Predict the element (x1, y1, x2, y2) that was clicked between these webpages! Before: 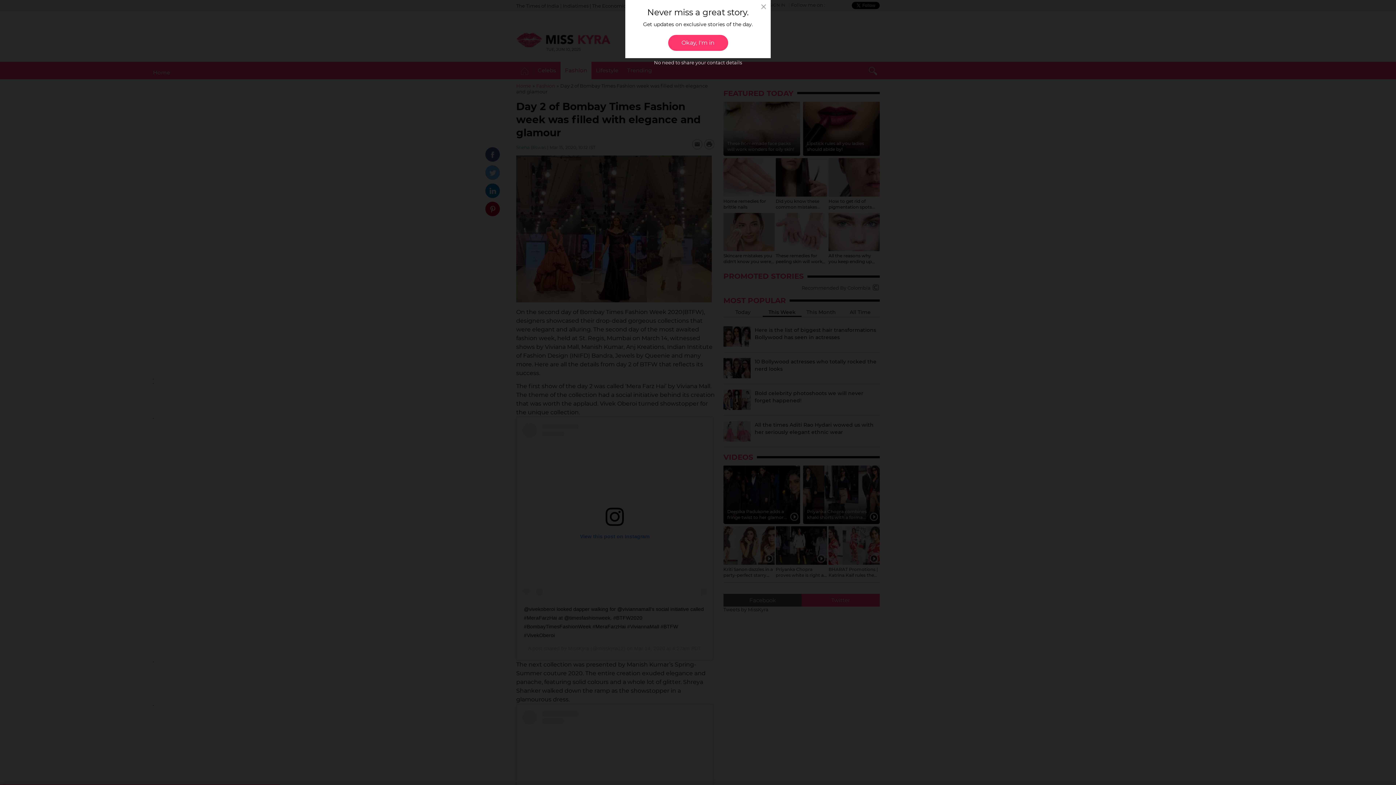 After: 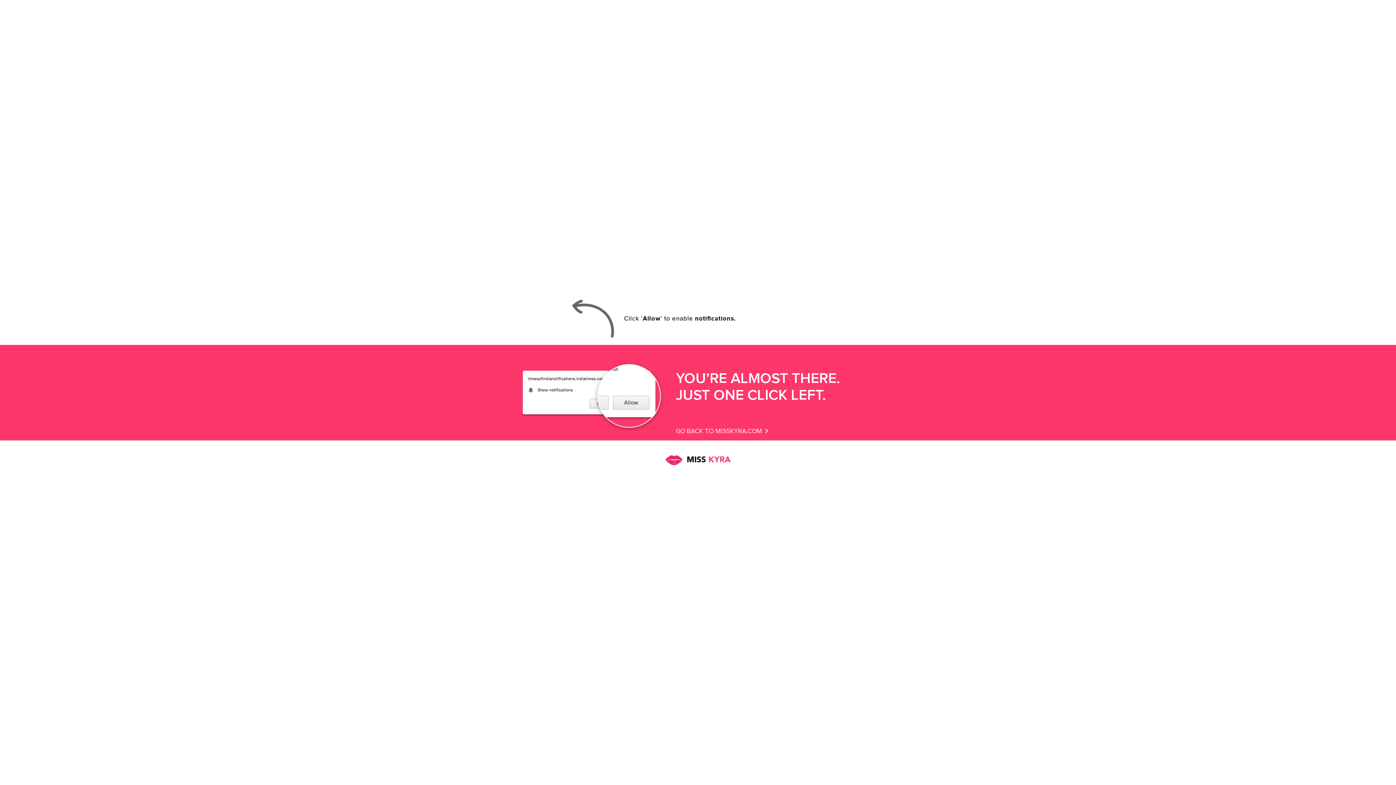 Action: bbox: (668, 34, 728, 50) label: Okay, I'm in